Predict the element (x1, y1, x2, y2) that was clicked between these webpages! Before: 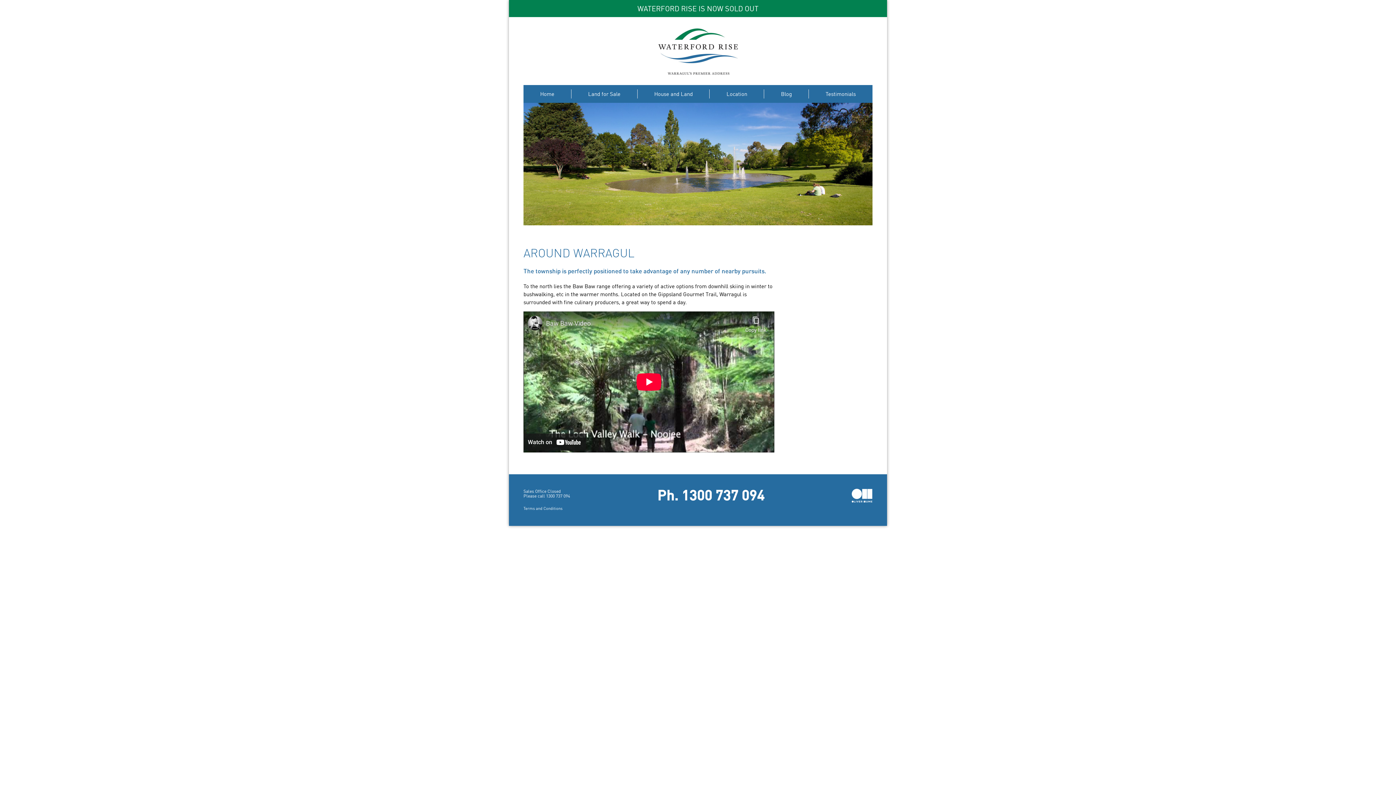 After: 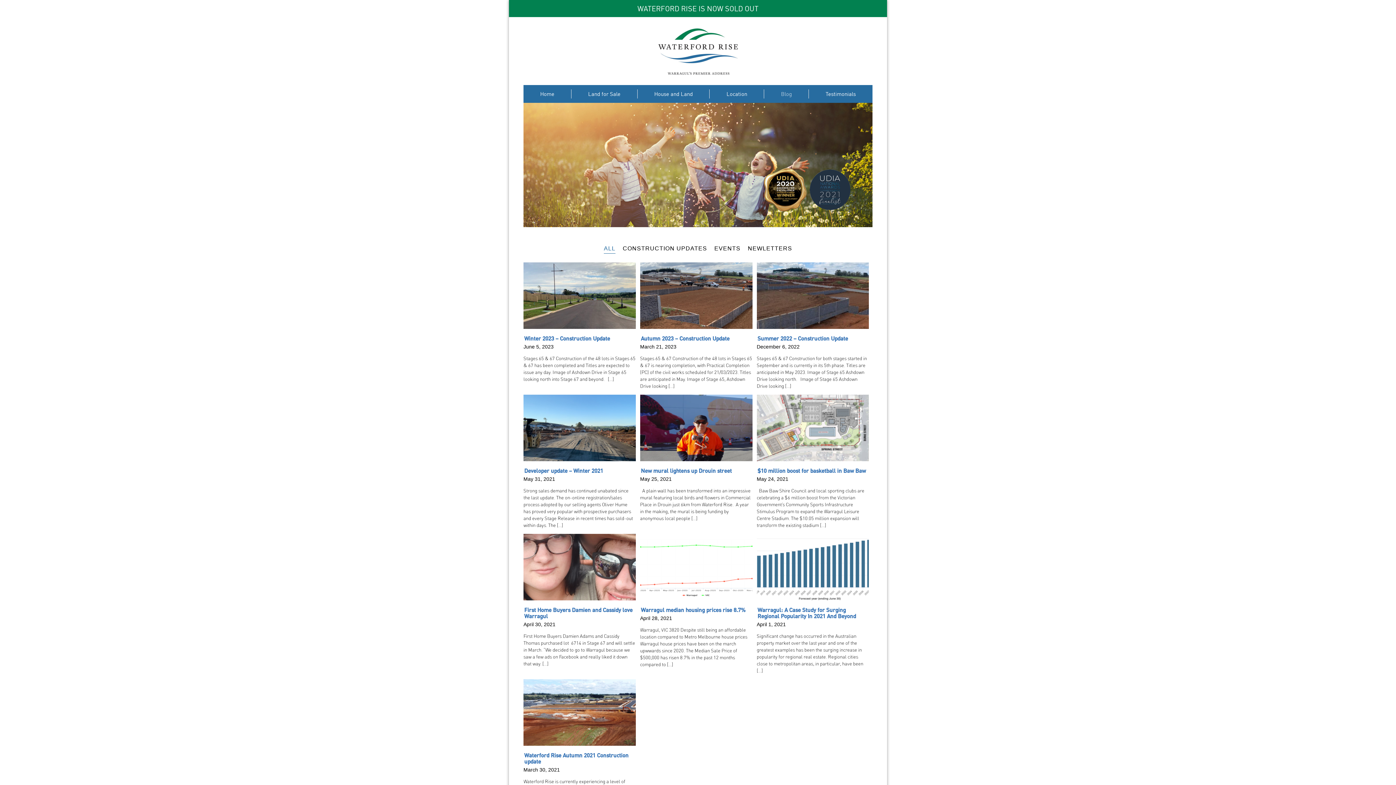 Action: bbox: (764, 89, 808, 98) label: Blog